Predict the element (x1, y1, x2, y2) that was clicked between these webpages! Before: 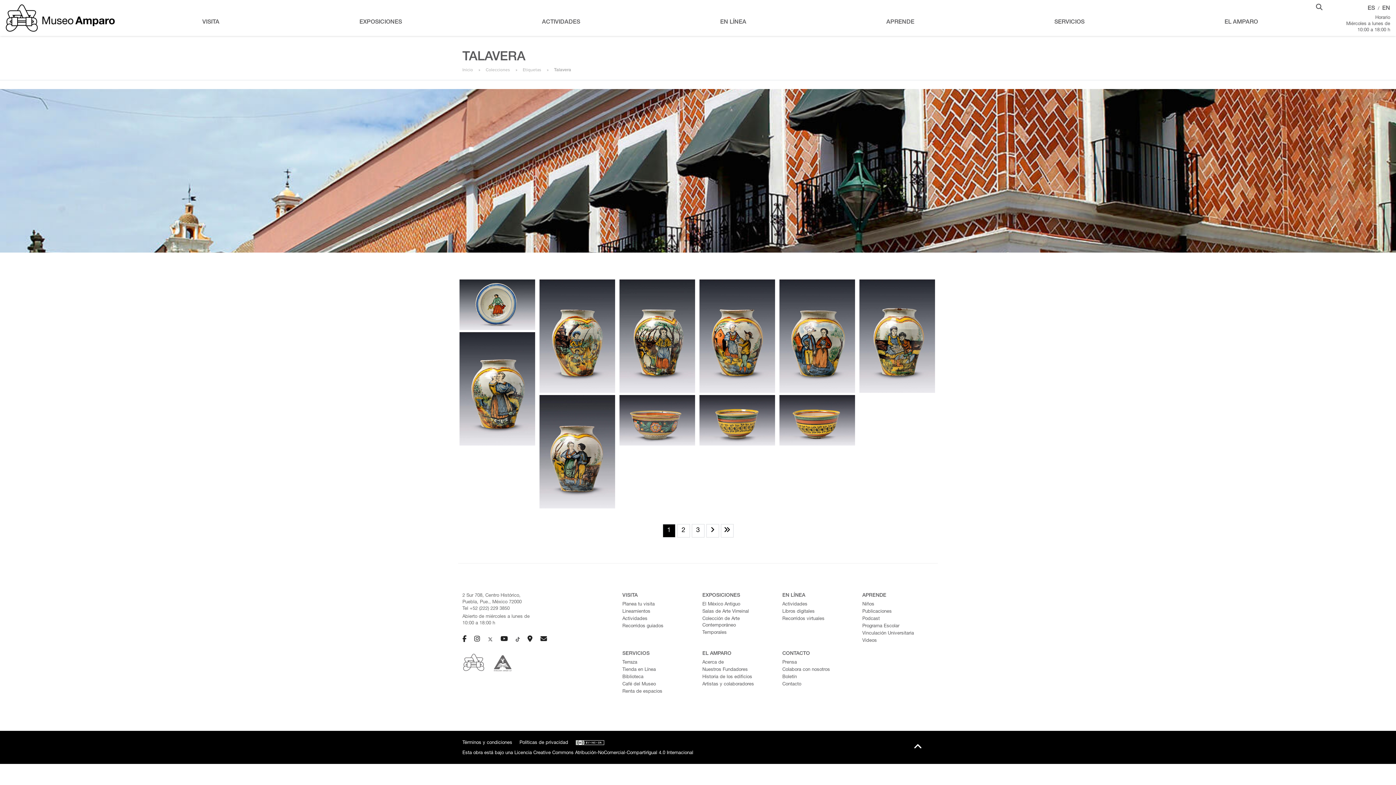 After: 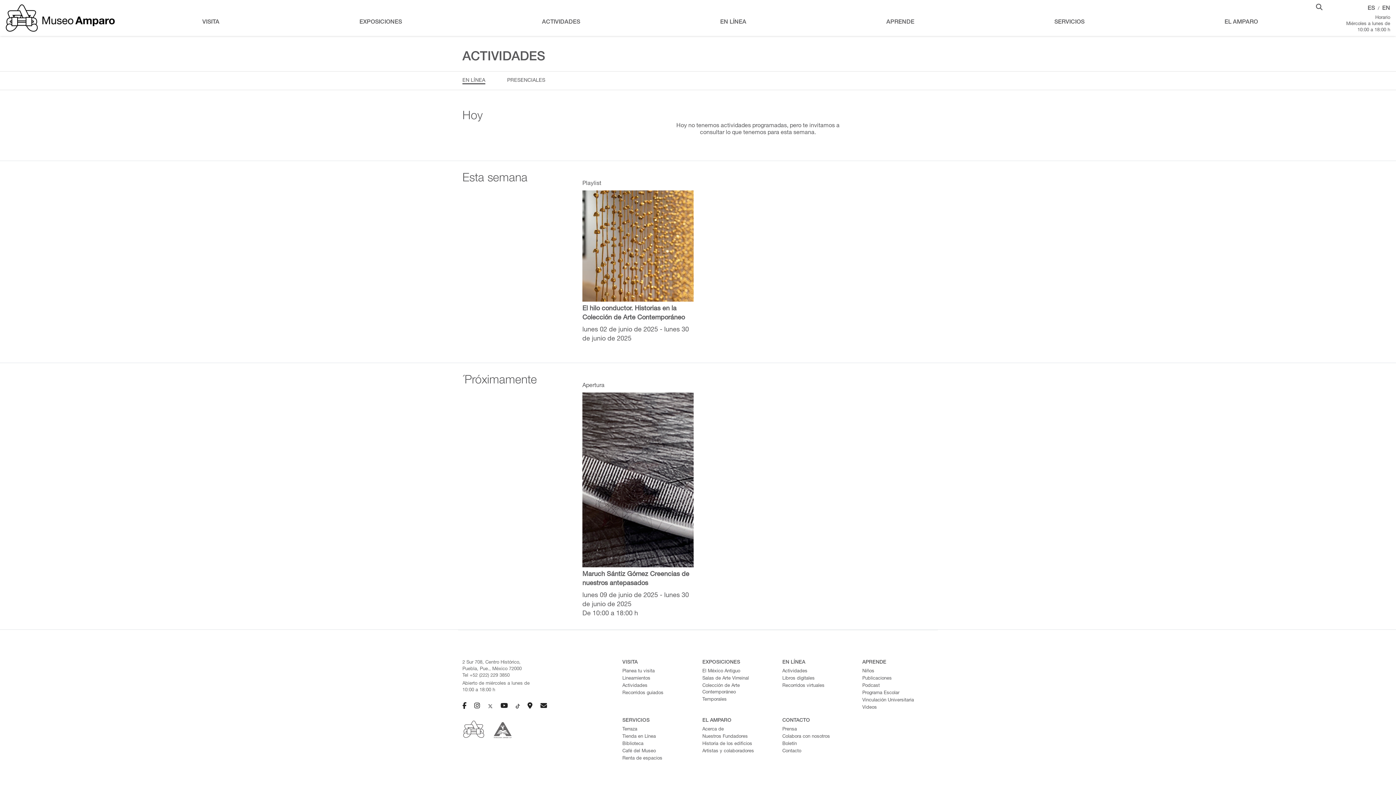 Action: bbox: (782, 601, 853, 608) label: Actividades